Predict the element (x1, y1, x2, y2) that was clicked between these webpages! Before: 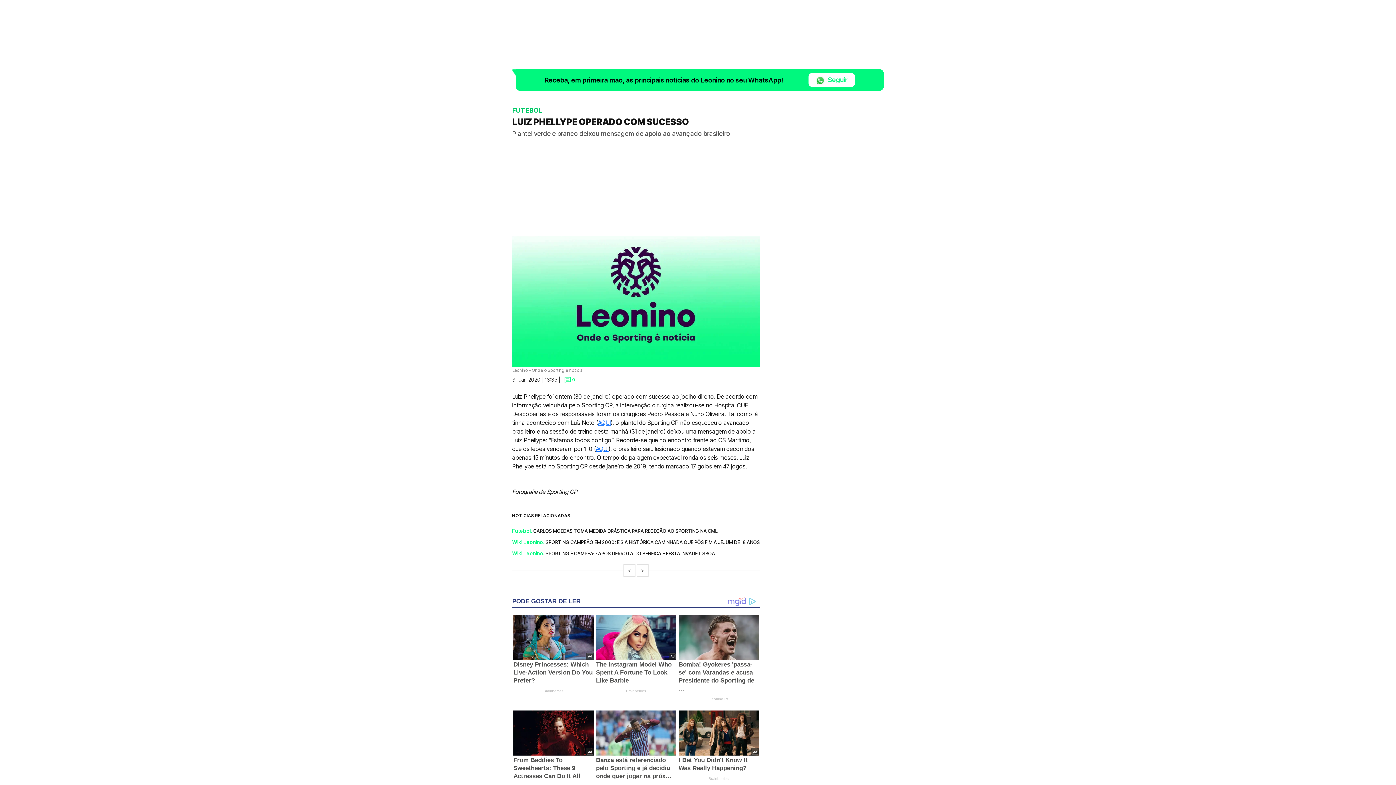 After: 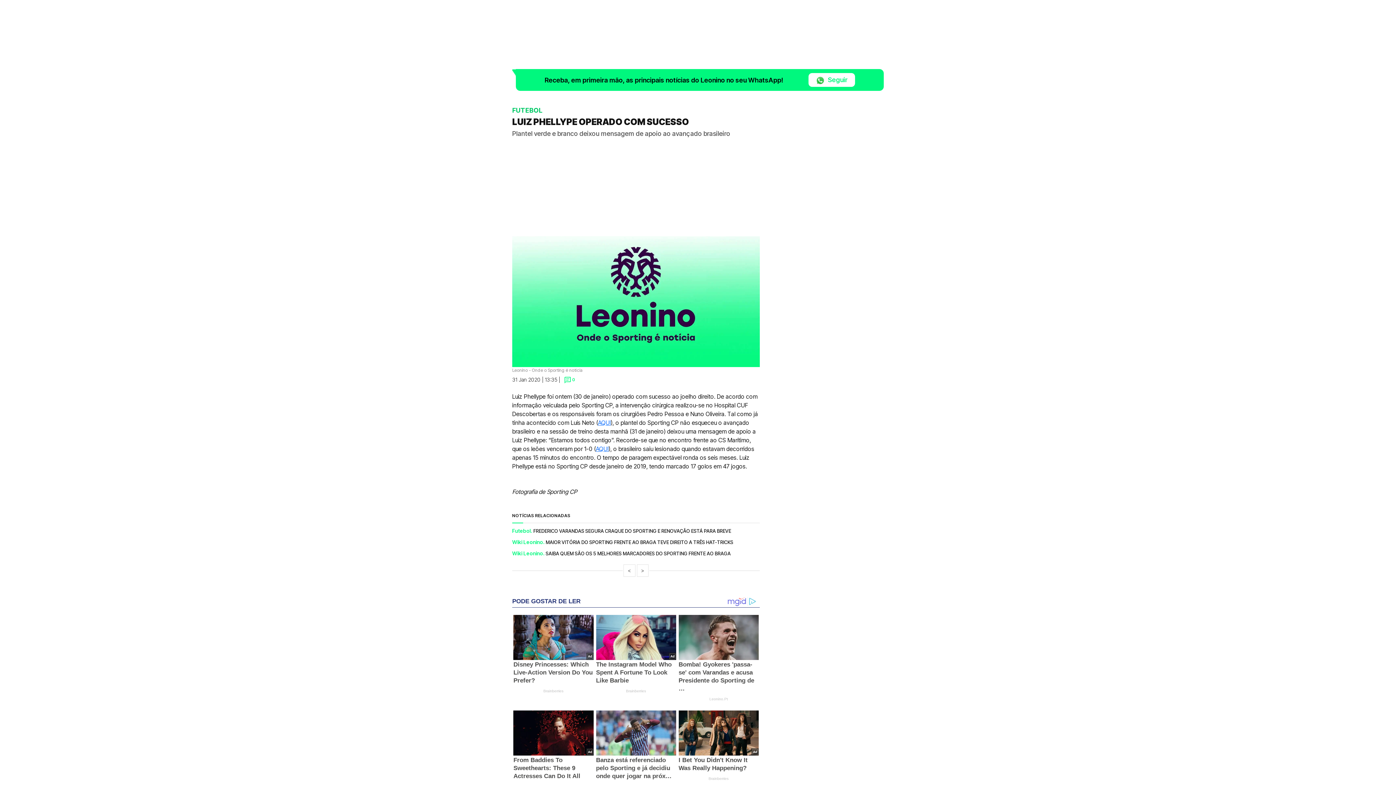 Action: bbox: (636, 564, 648, 577) label: >